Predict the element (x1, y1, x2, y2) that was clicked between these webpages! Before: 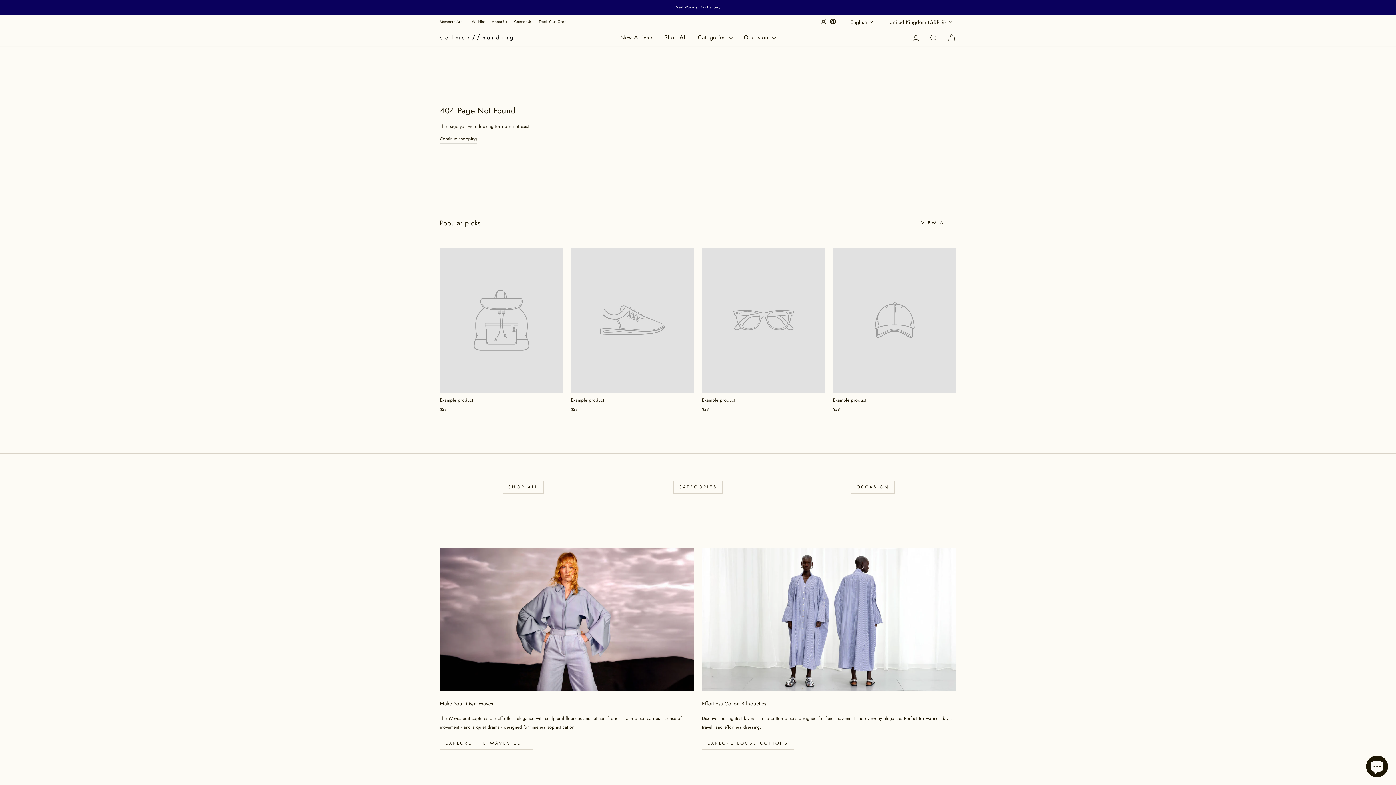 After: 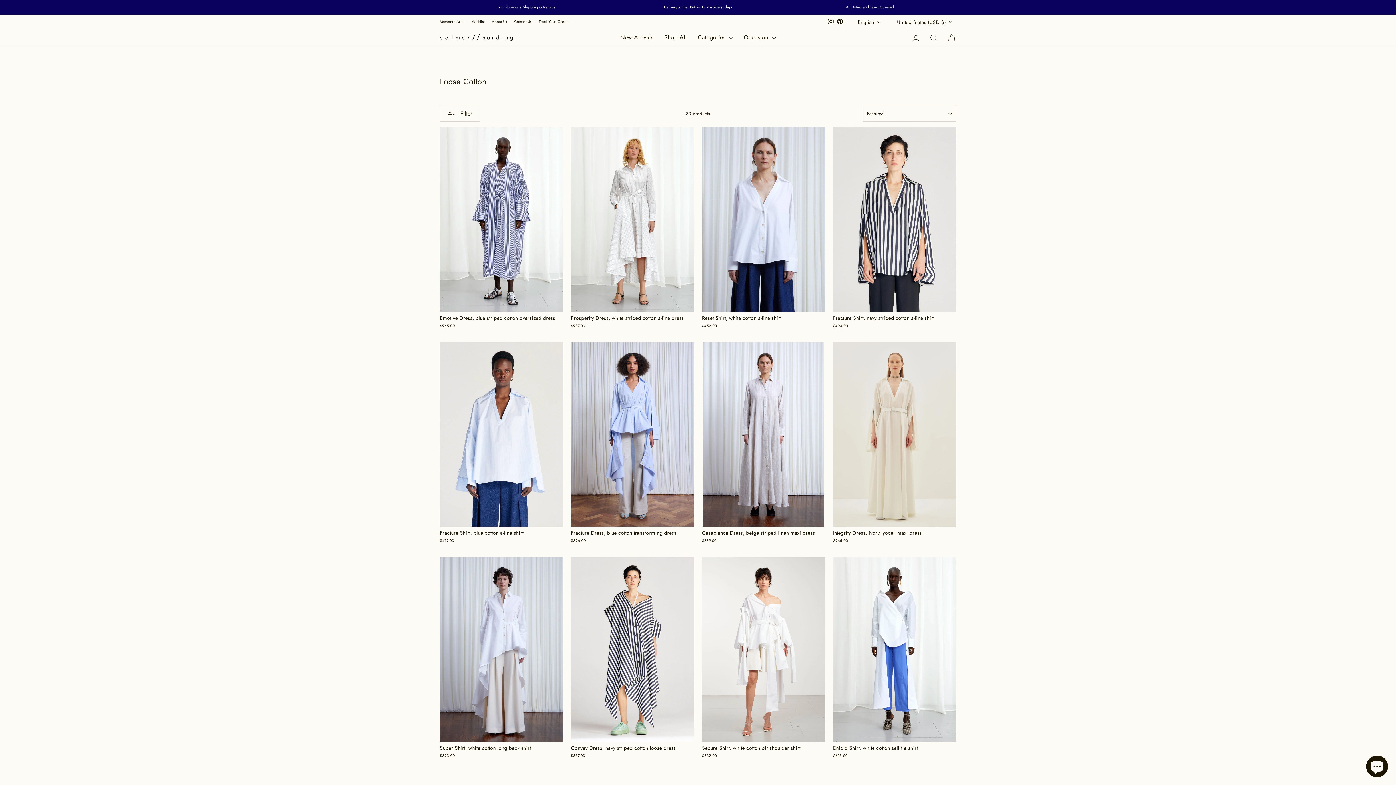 Action: label: EXPLORE LOOSE COTTONS bbox: (702, 737, 794, 750)